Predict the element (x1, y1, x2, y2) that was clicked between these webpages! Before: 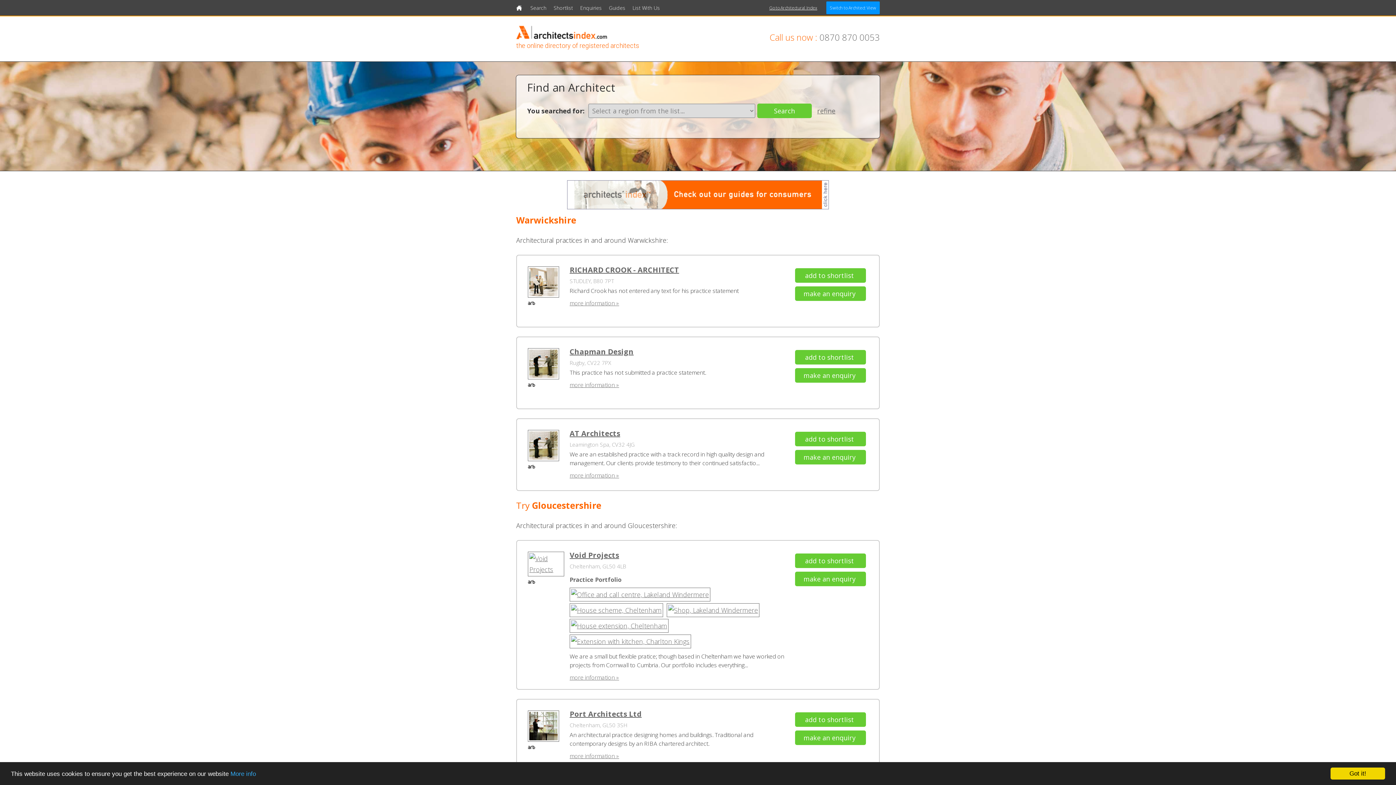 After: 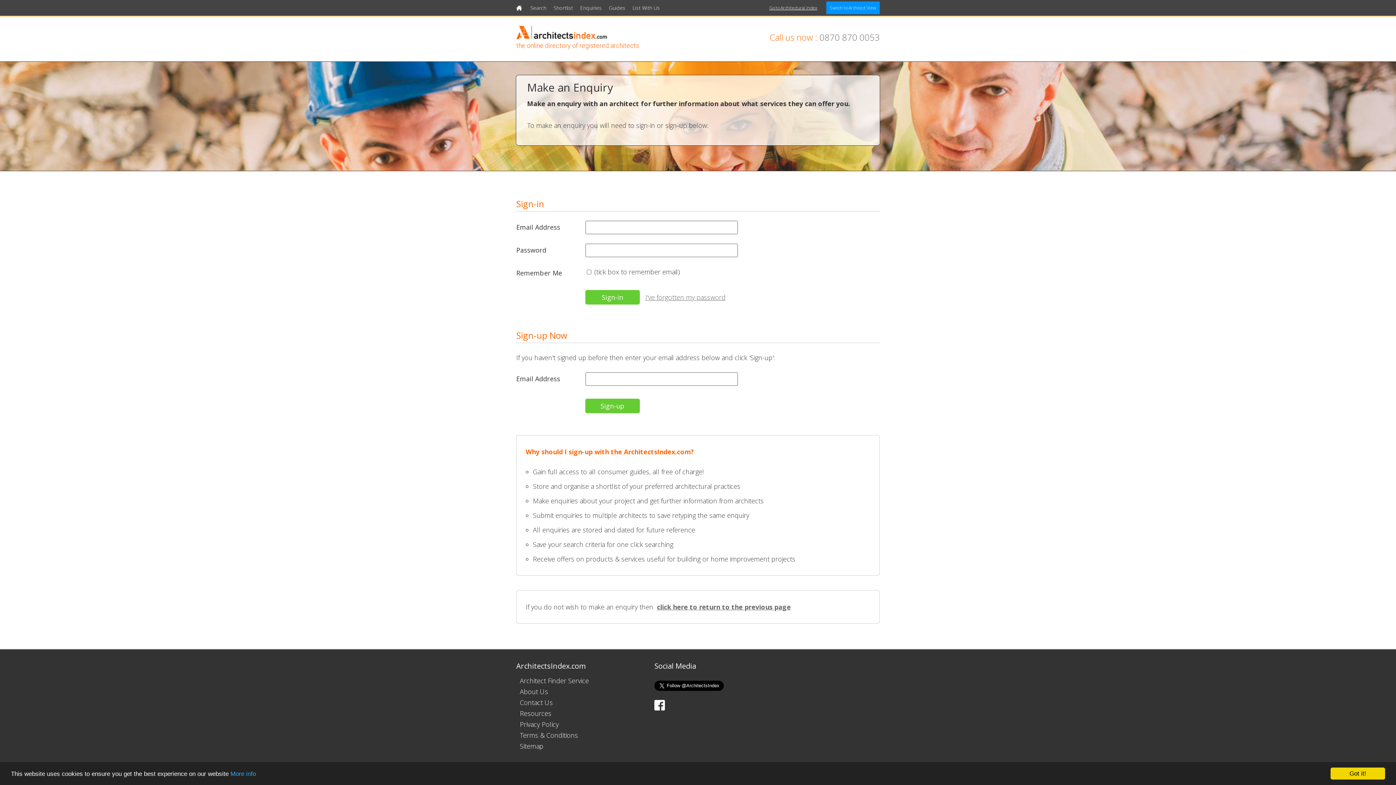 Action: label: make an enquiry bbox: (795, 730, 866, 745)